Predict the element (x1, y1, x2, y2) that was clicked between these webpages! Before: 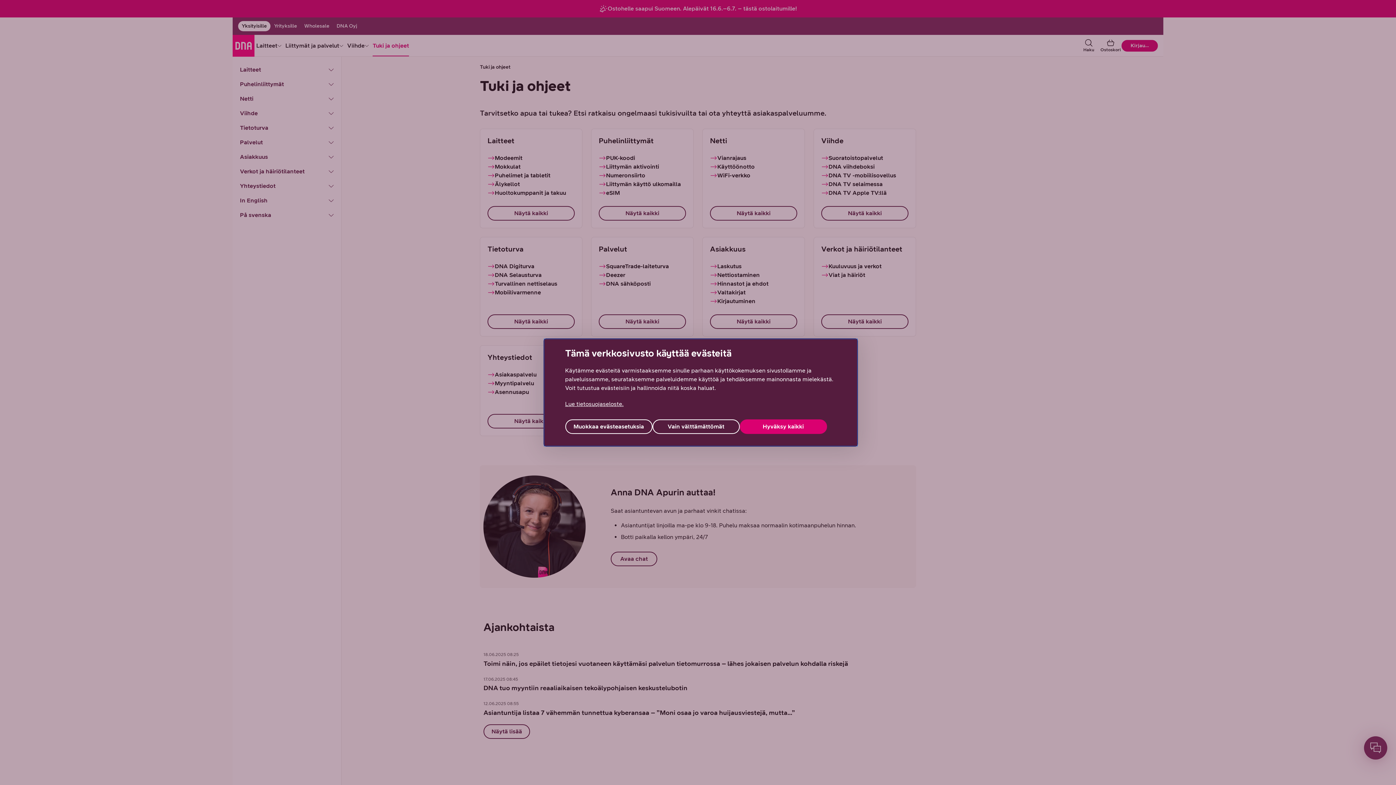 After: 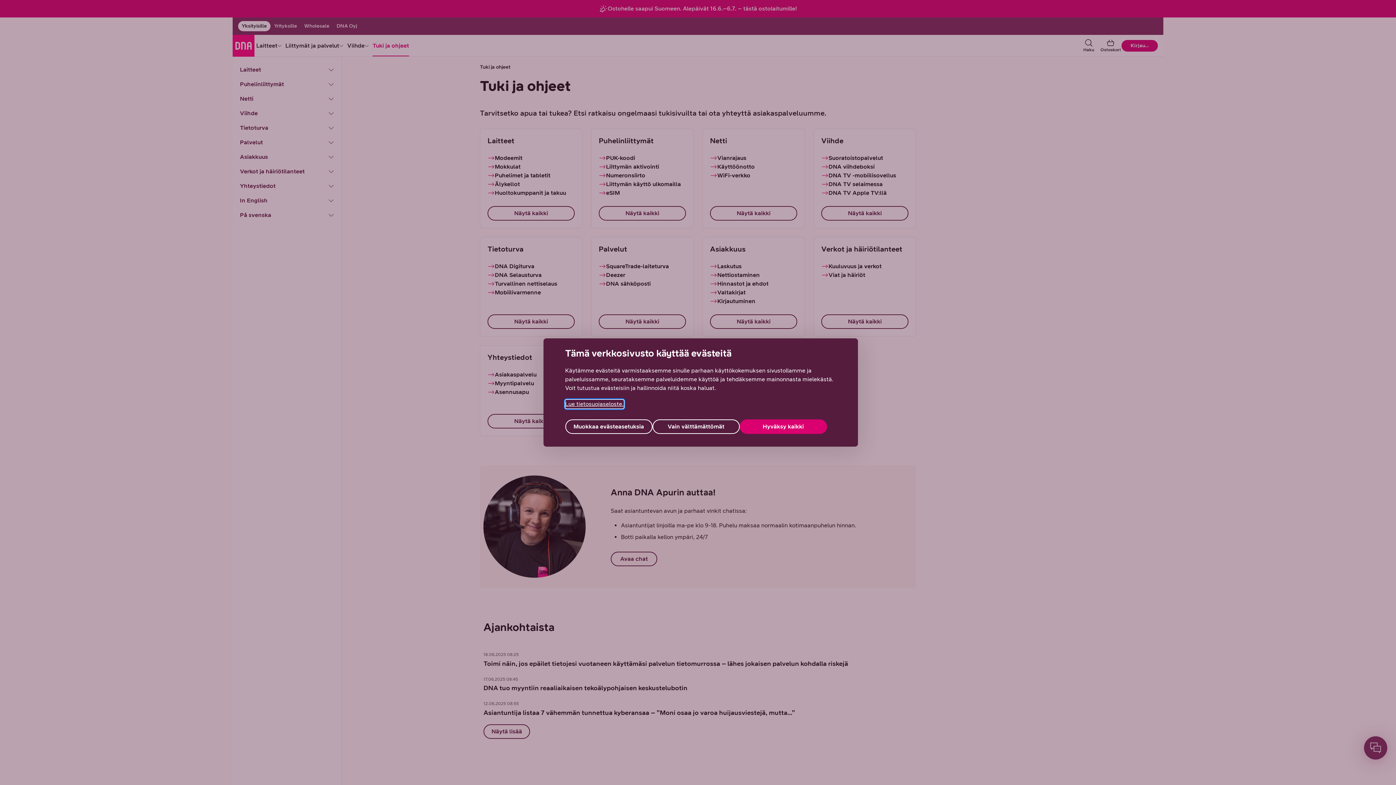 Action: label: Lue tietosuojaseloste., avautuu uuteen välilehteen bbox: (565, 400, 623, 408)